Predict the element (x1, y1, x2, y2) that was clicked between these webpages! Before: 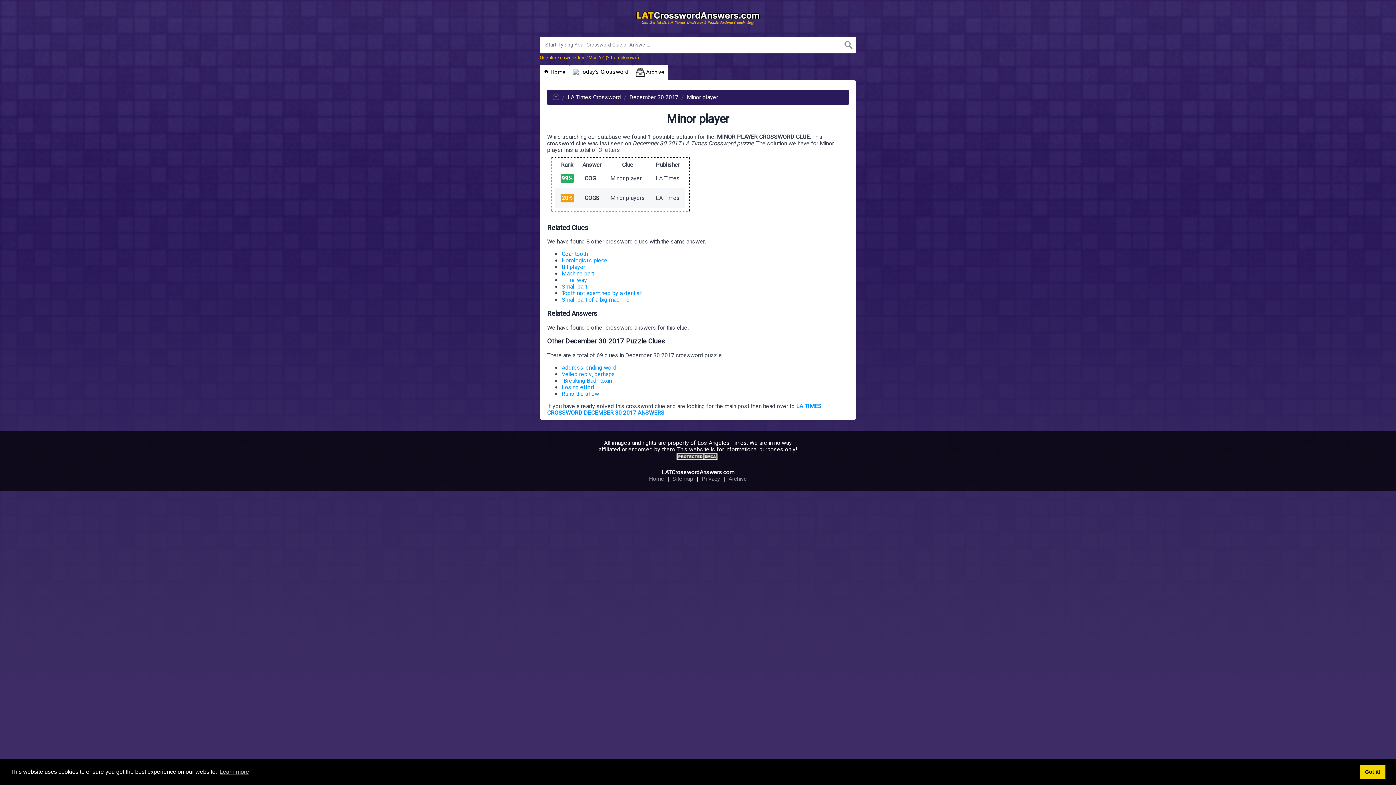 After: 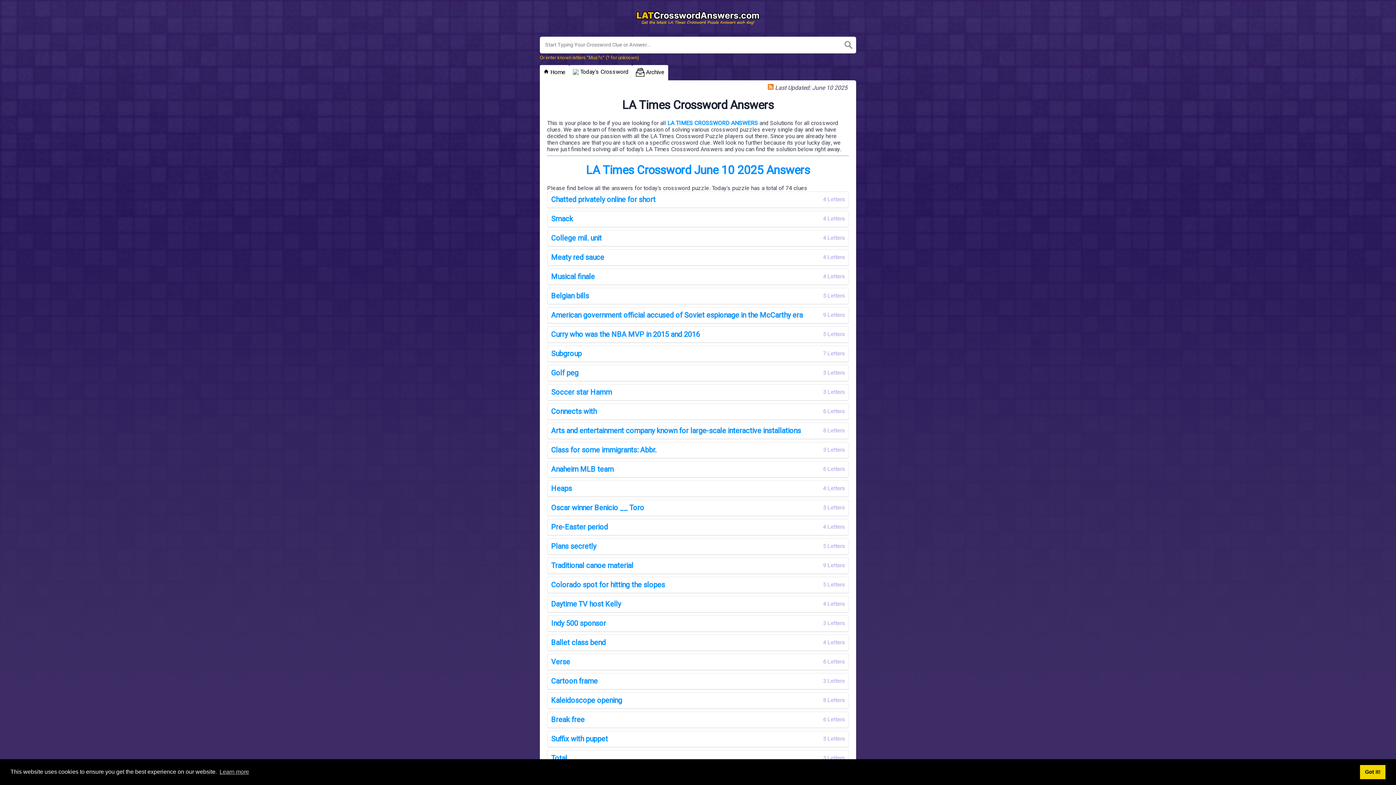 Action: label: LATCrosswordAnswers.com bbox: (662, 468, 734, 477)